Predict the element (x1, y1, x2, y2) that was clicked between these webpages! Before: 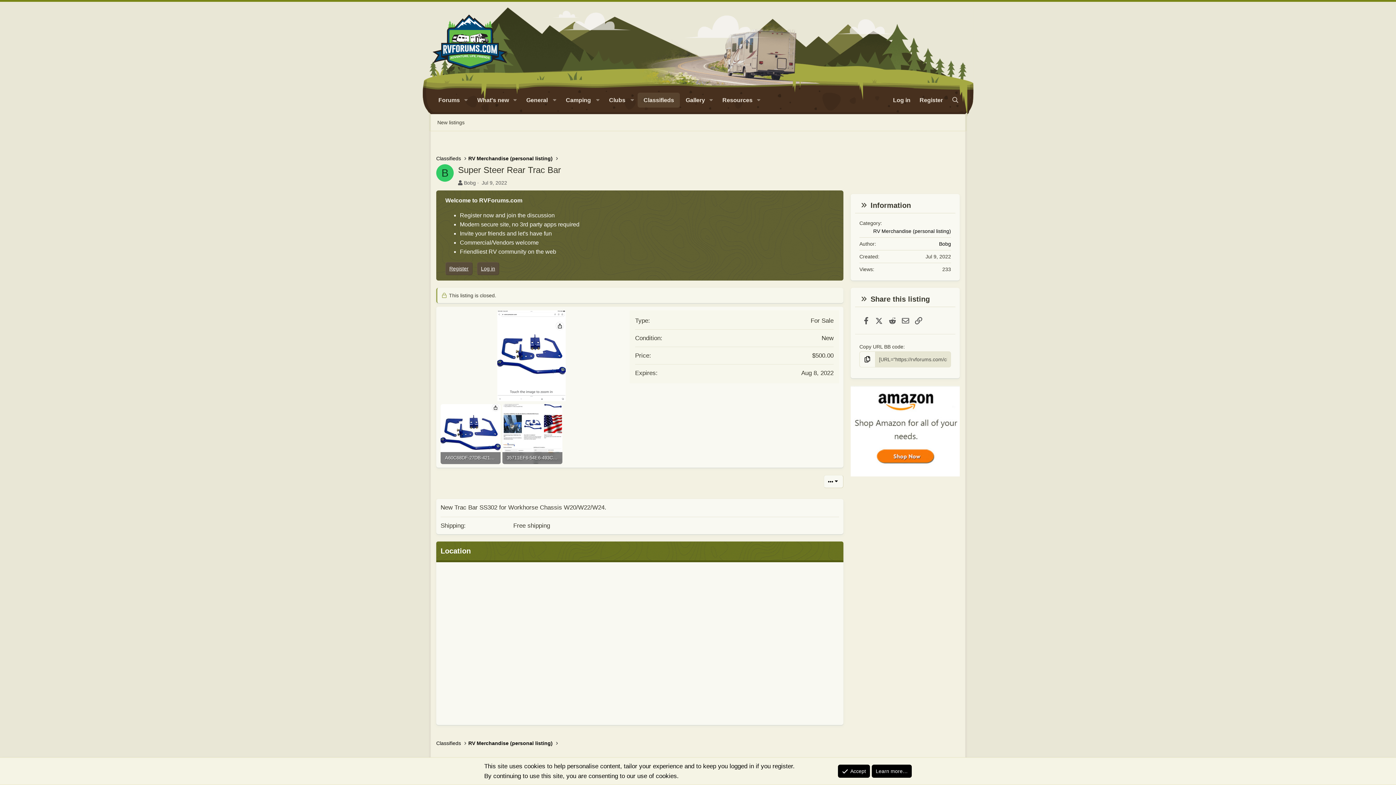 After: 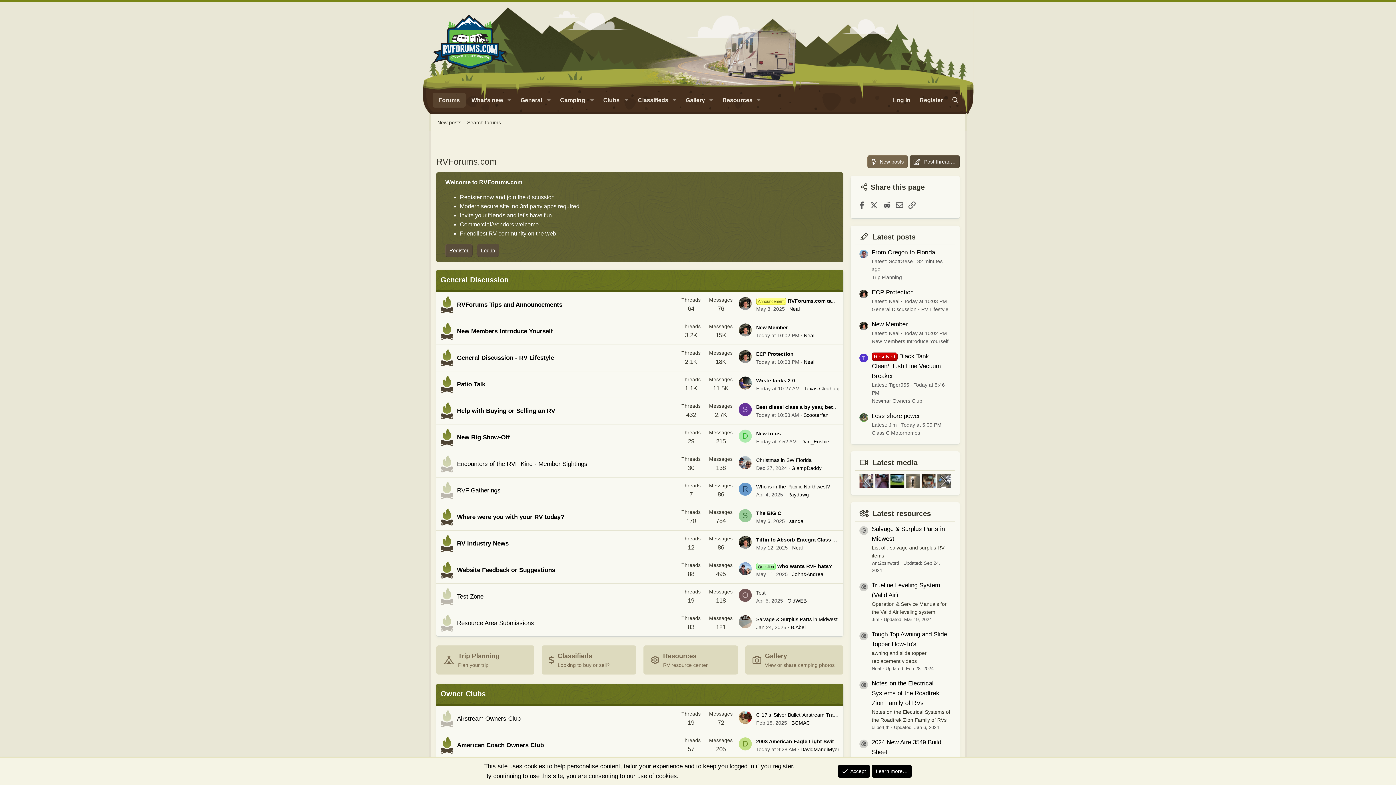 Action: bbox: (432, 60, 507, 67)